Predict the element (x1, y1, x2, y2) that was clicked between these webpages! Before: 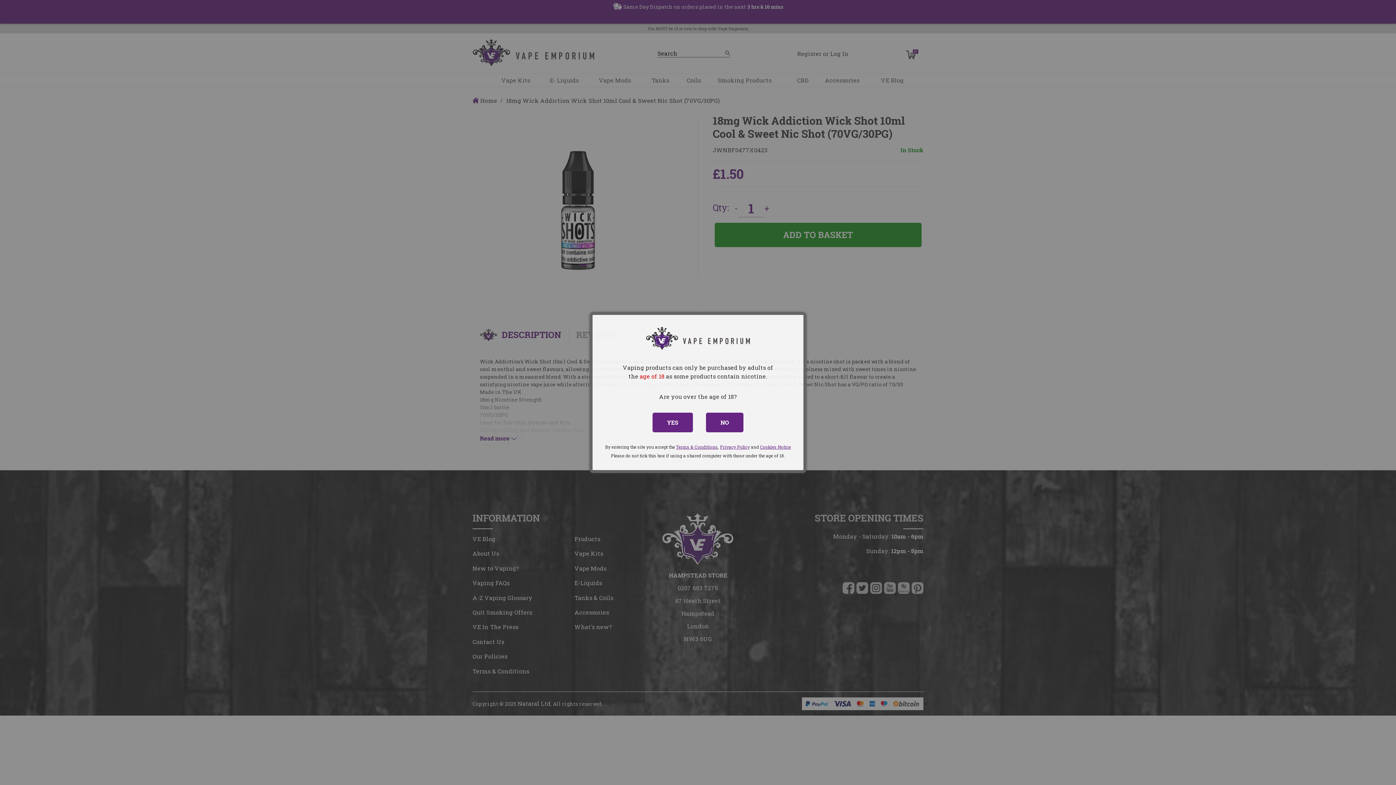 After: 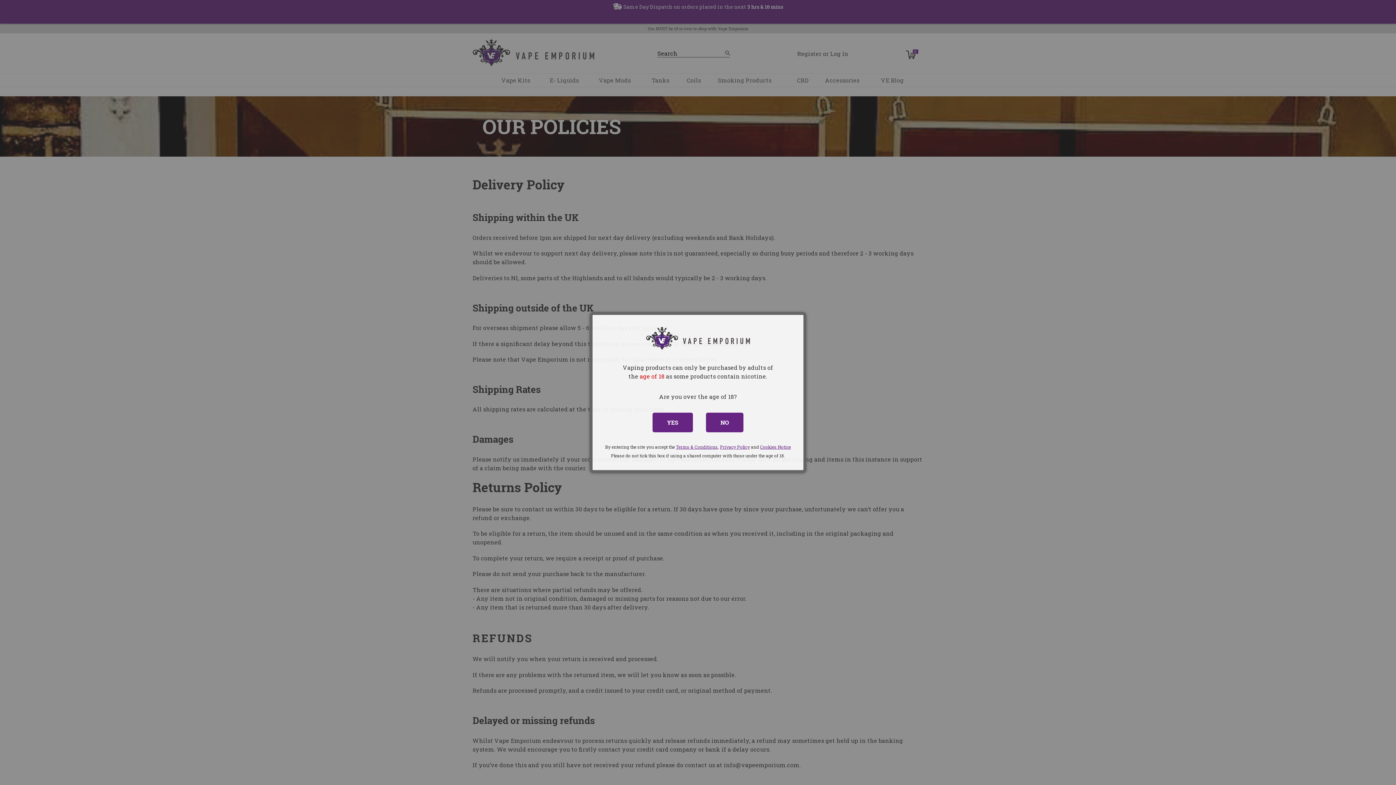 Action: label: Privacy Policy bbox: (720, 444, 750, 450)